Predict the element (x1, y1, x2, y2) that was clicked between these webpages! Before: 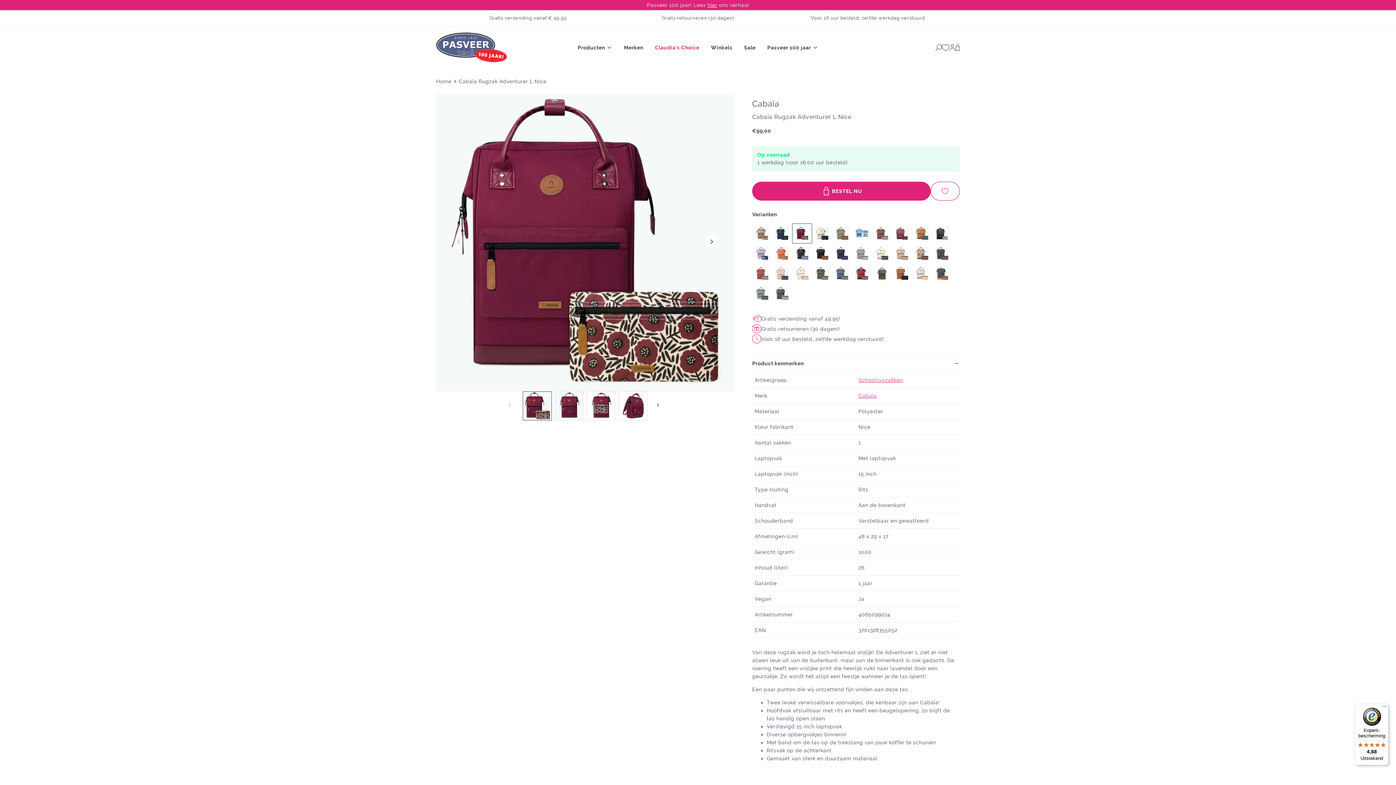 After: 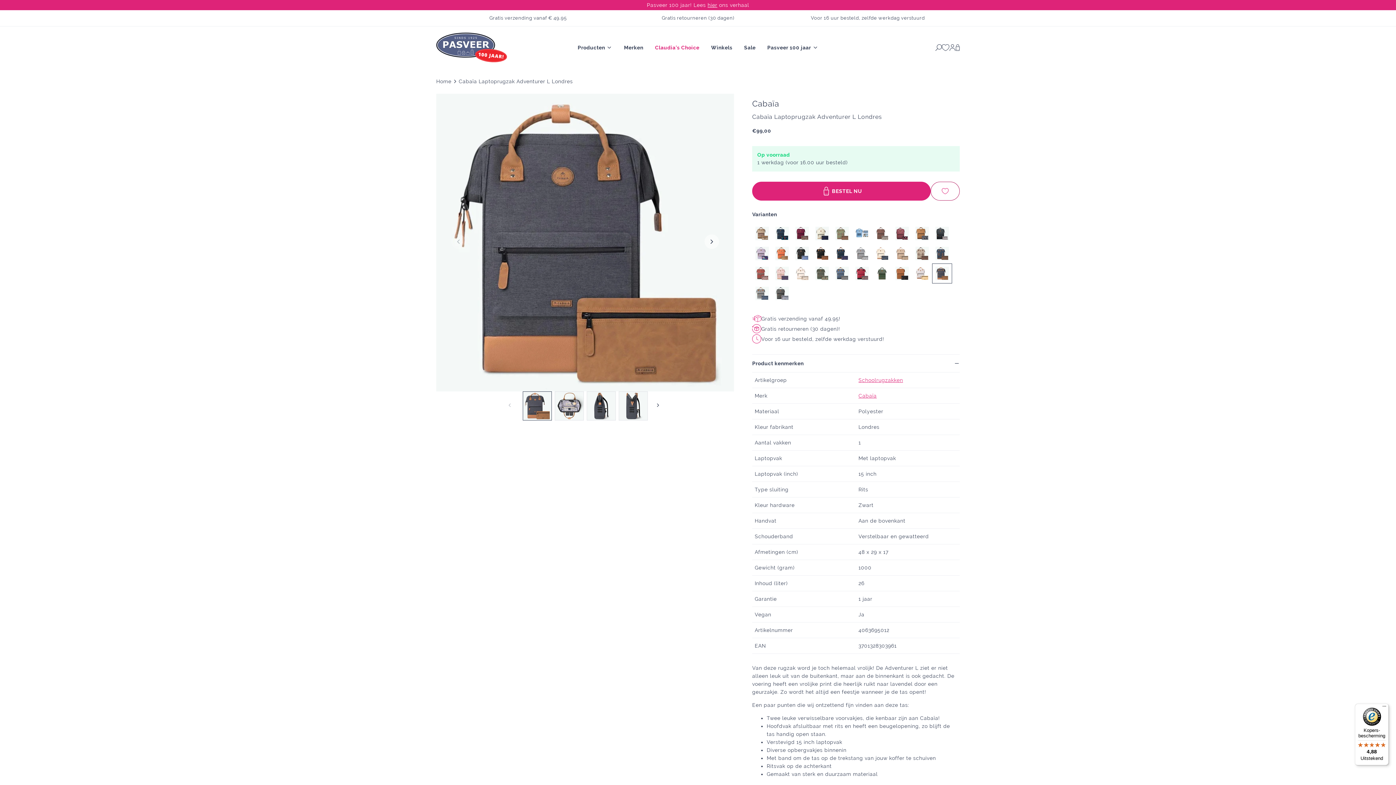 Action: bbox: (932, 263, 952, 283)